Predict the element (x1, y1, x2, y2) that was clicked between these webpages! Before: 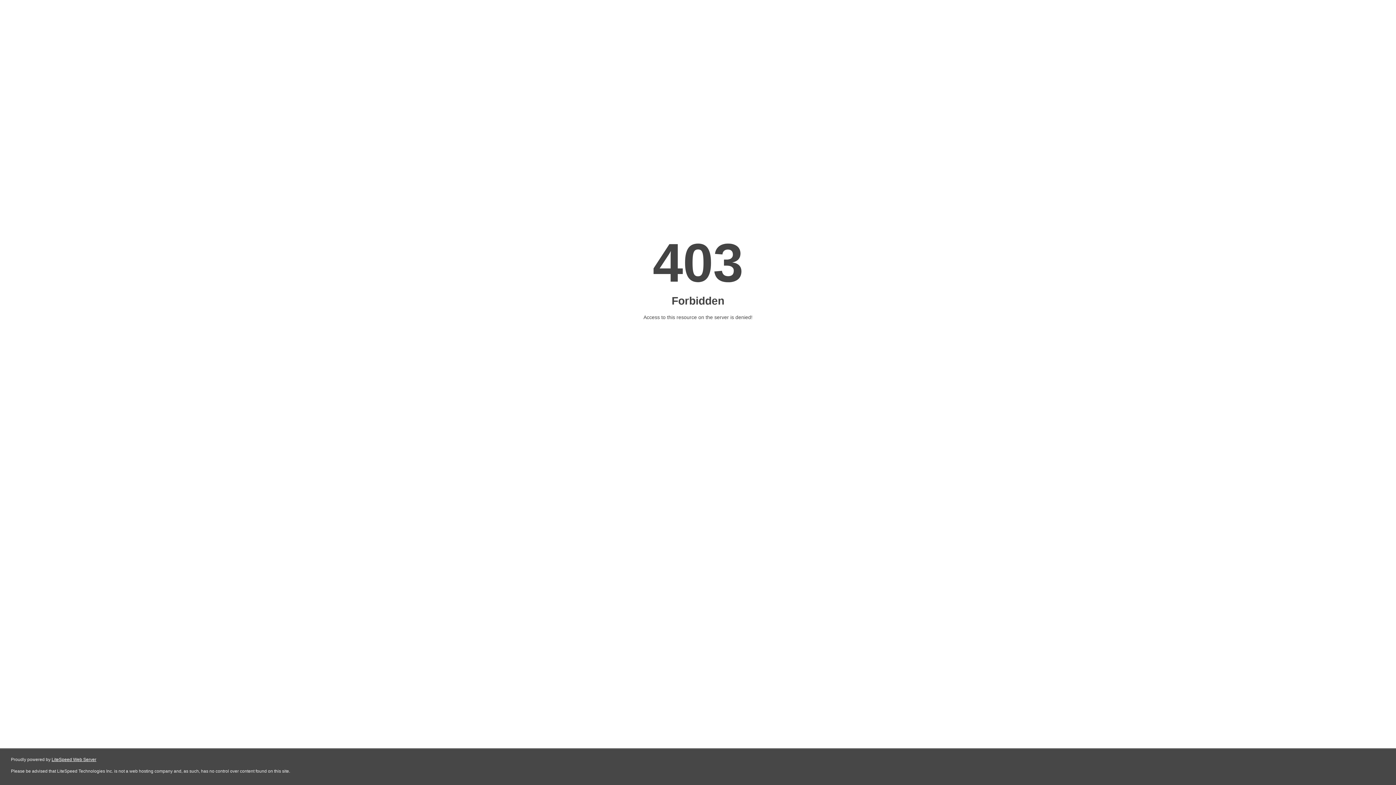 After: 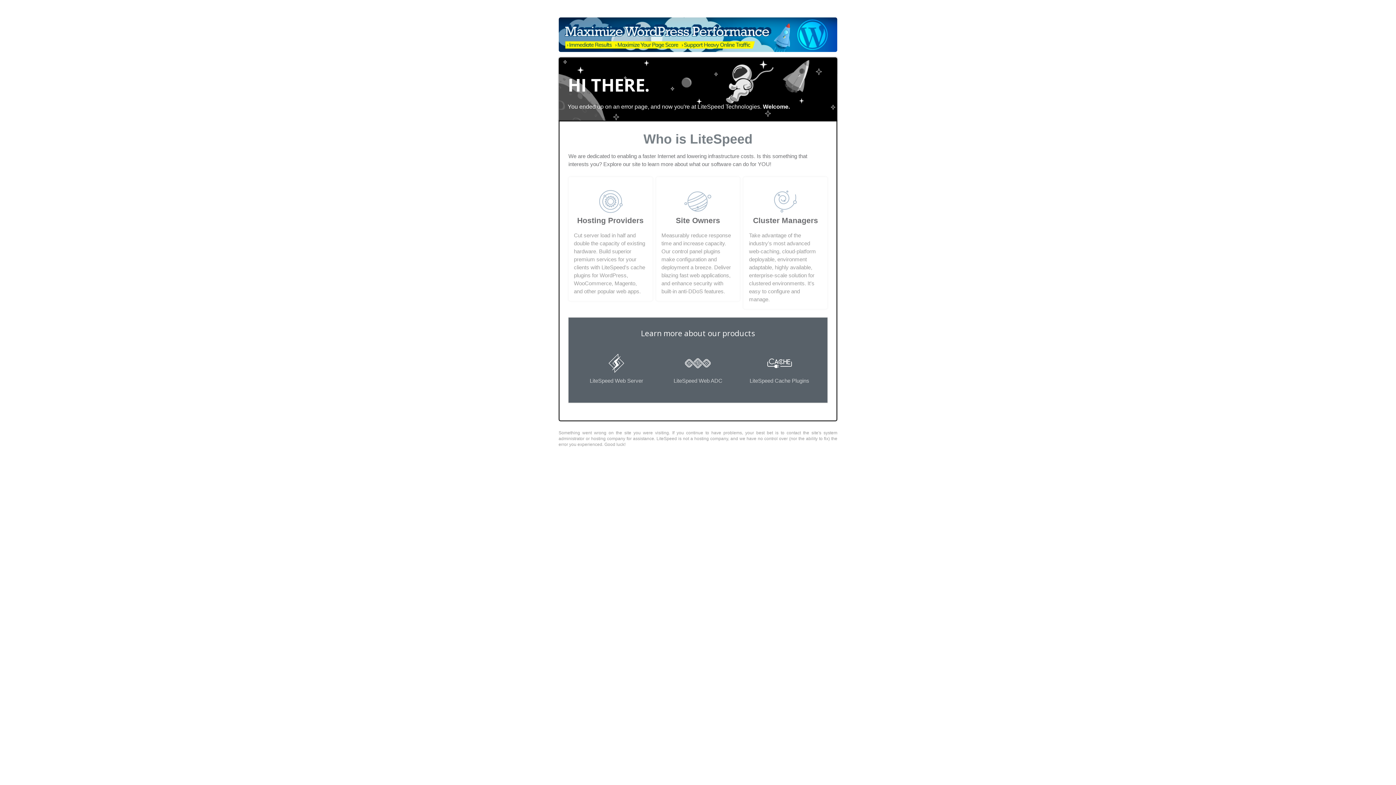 Action: bbox: (51, 757, 96, 762) label: LiteSpeed Web Server